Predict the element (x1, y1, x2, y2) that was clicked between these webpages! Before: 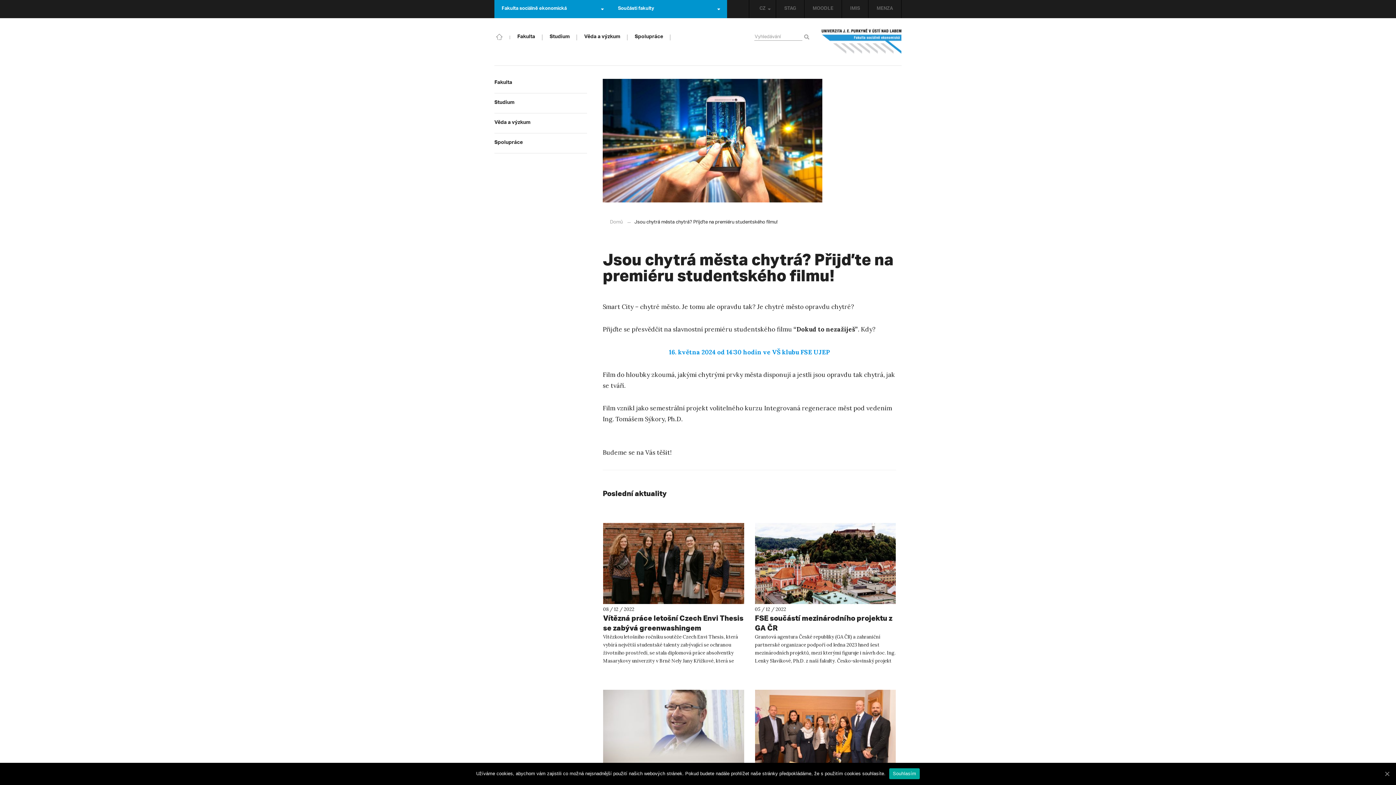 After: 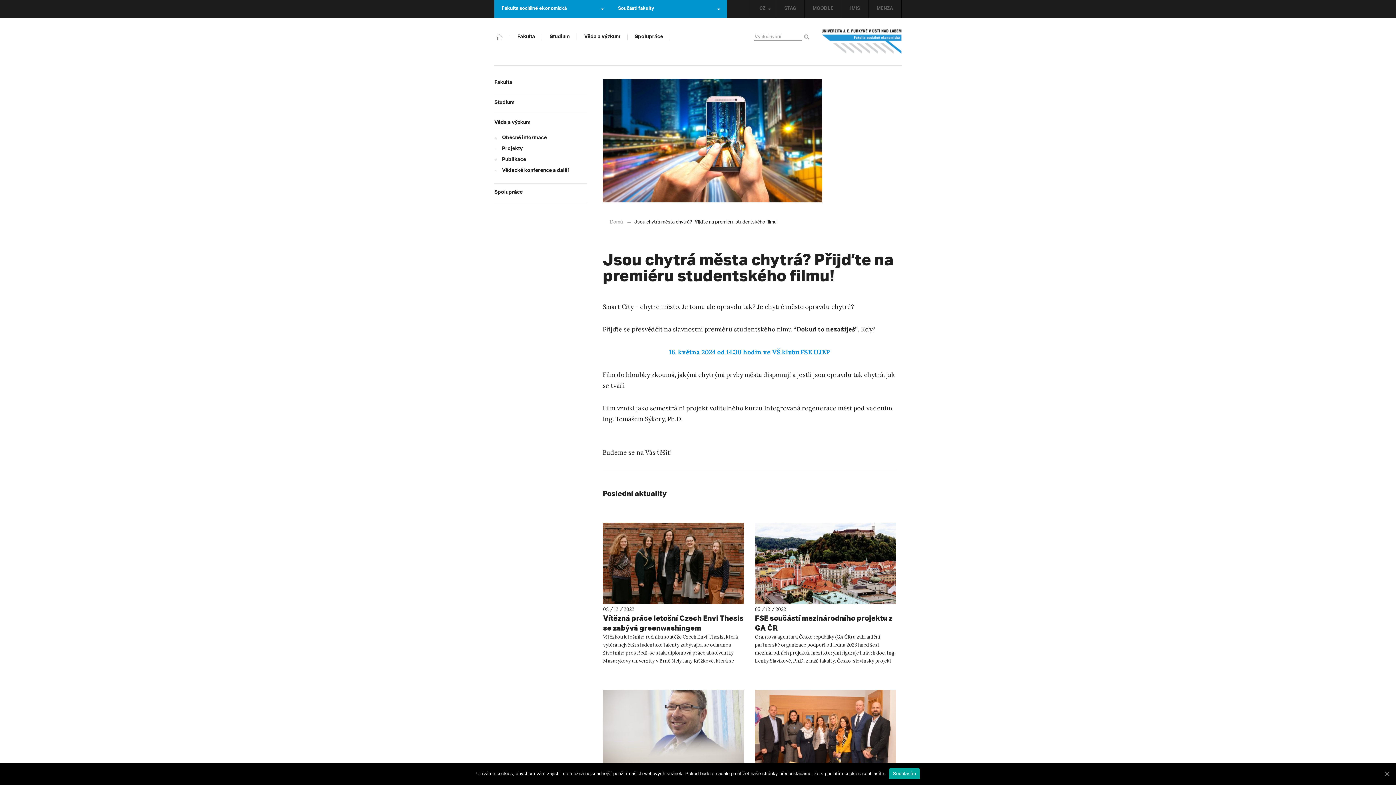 Action: bbox: (494, 113, 587, 133) label: Věda a výzkum